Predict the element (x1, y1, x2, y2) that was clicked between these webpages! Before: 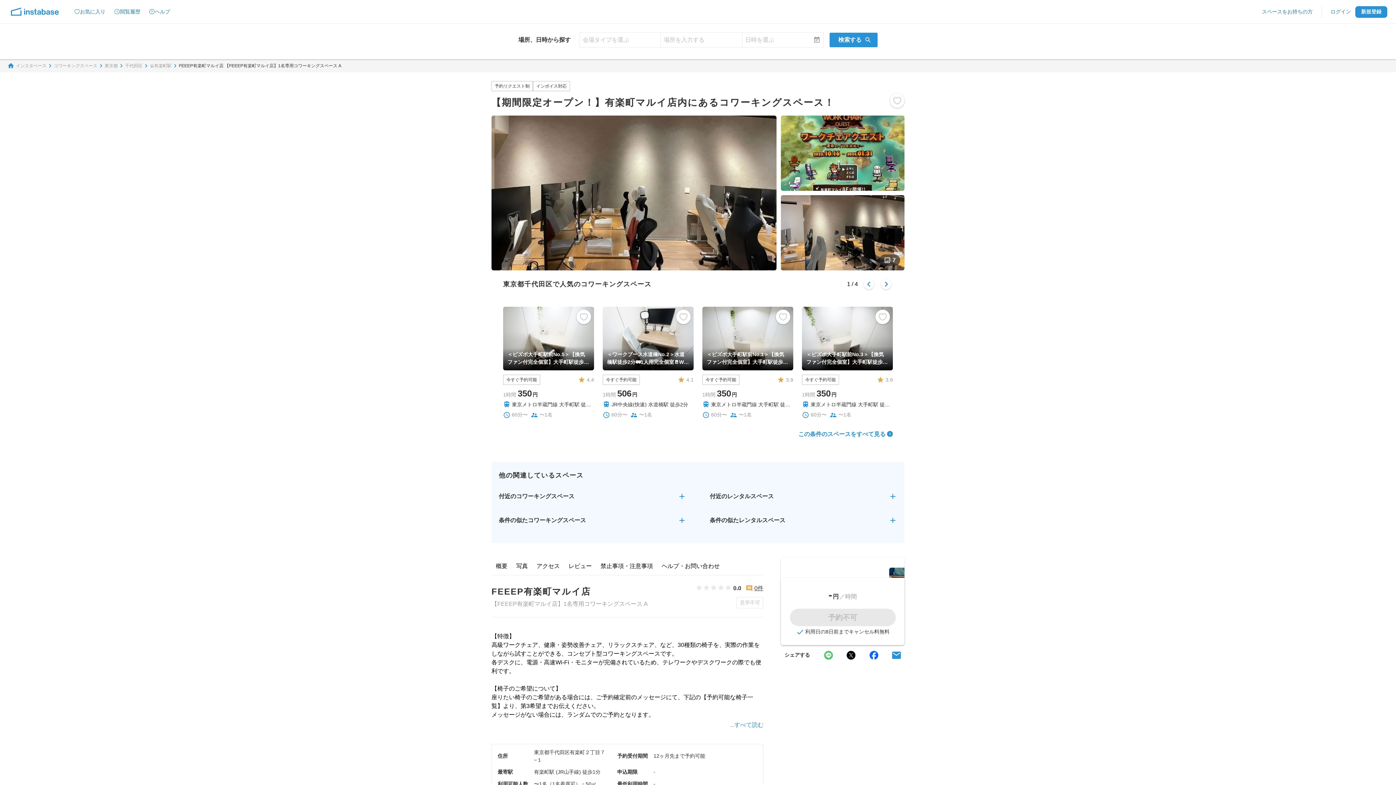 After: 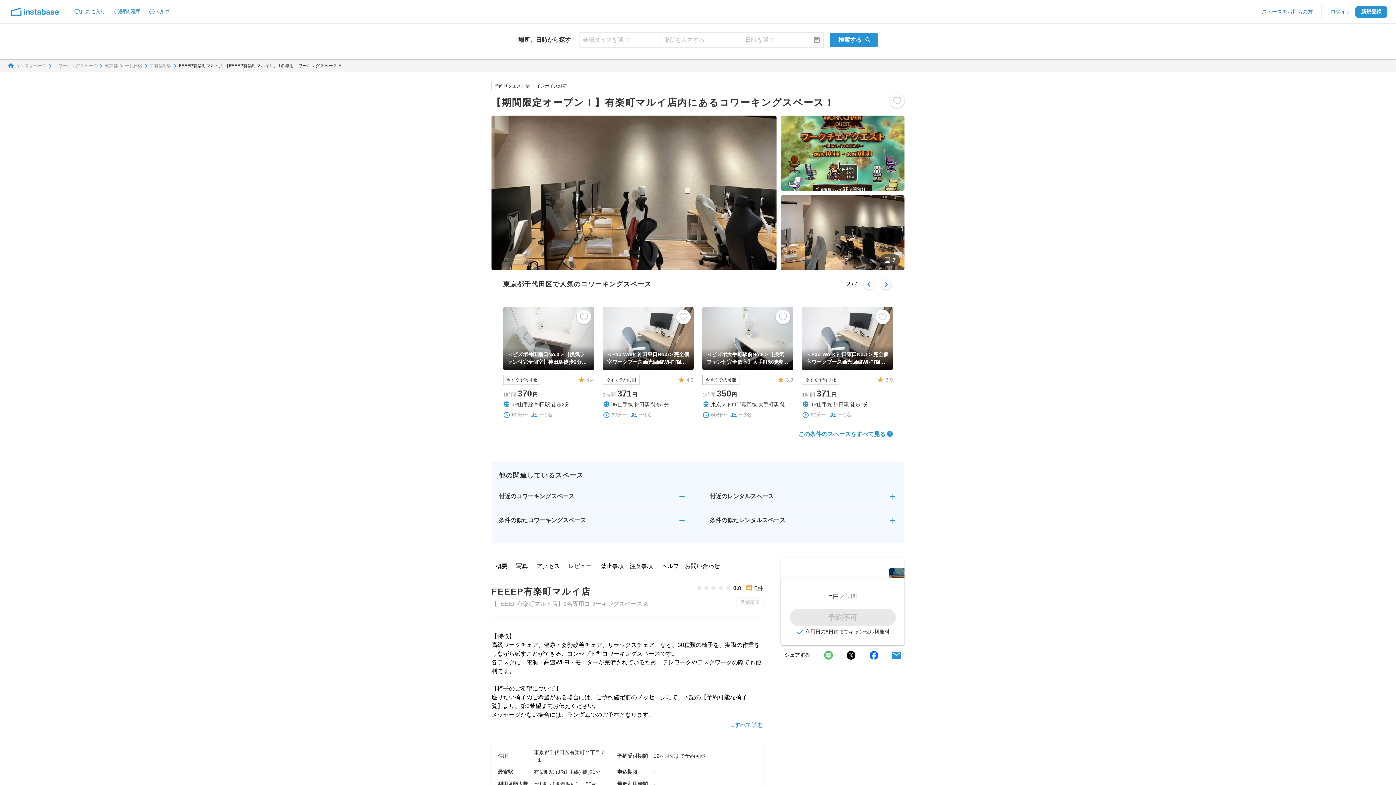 Action: bbox: (881, 279, 891, 289)